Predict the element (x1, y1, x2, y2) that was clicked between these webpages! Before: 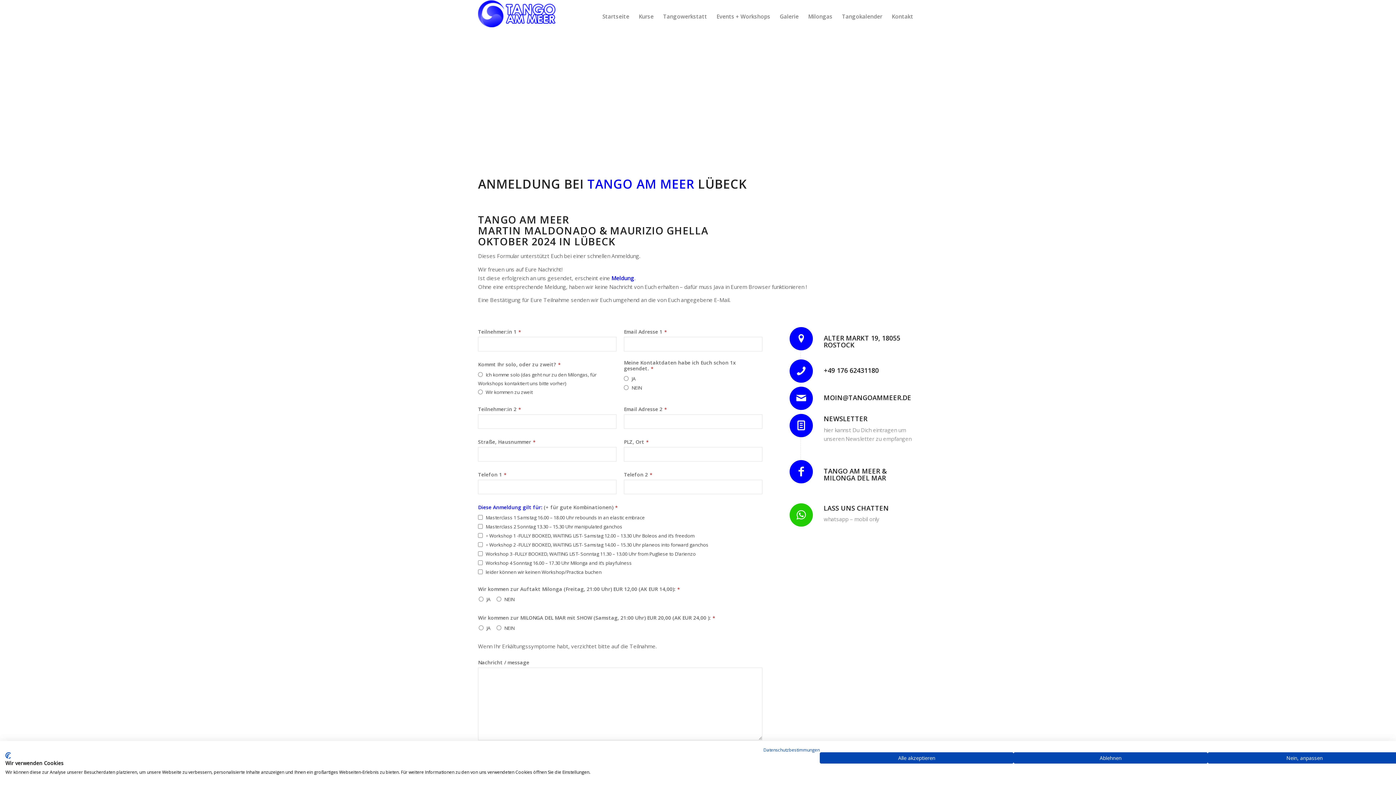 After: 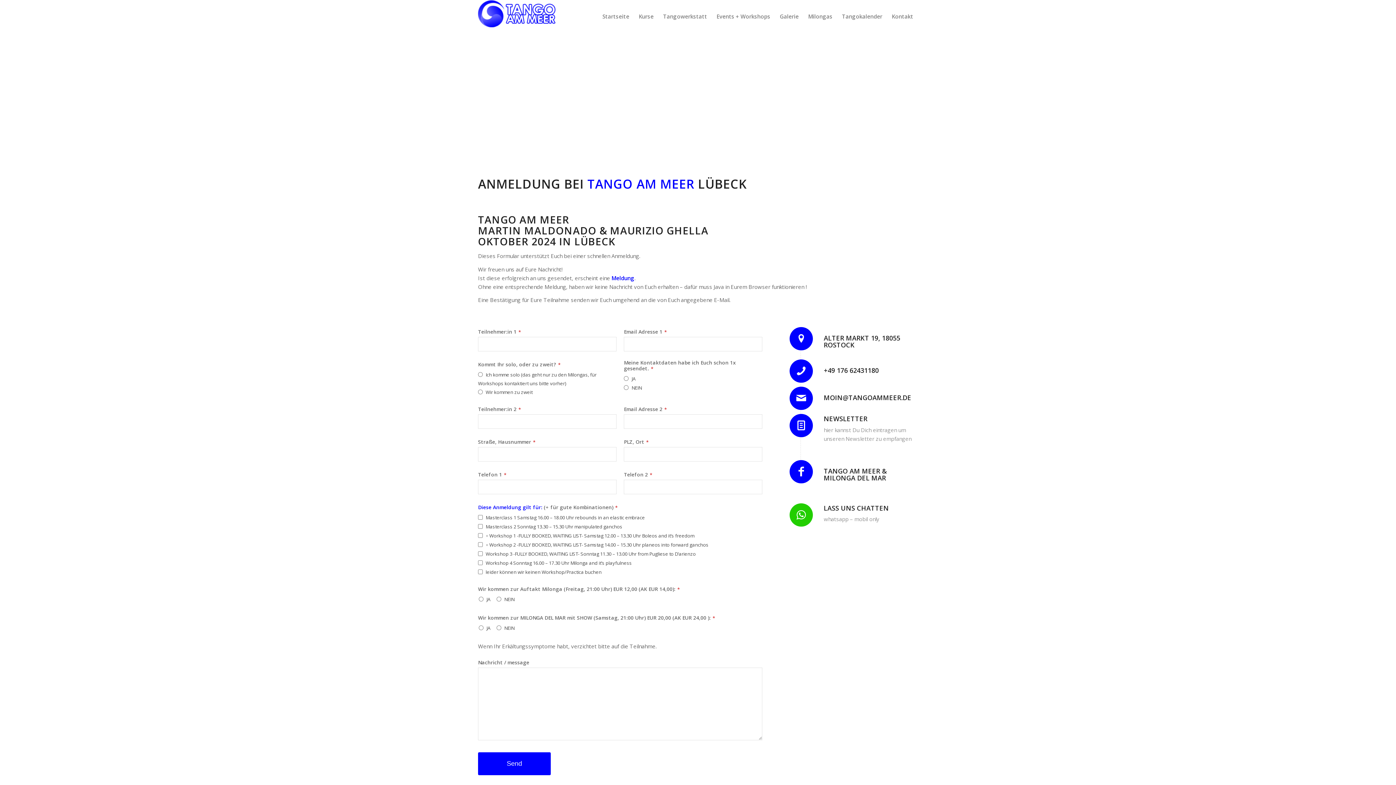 Action: bbox: (820, 752, 1013, 764) label: Akzeptieren Sie alle cookies